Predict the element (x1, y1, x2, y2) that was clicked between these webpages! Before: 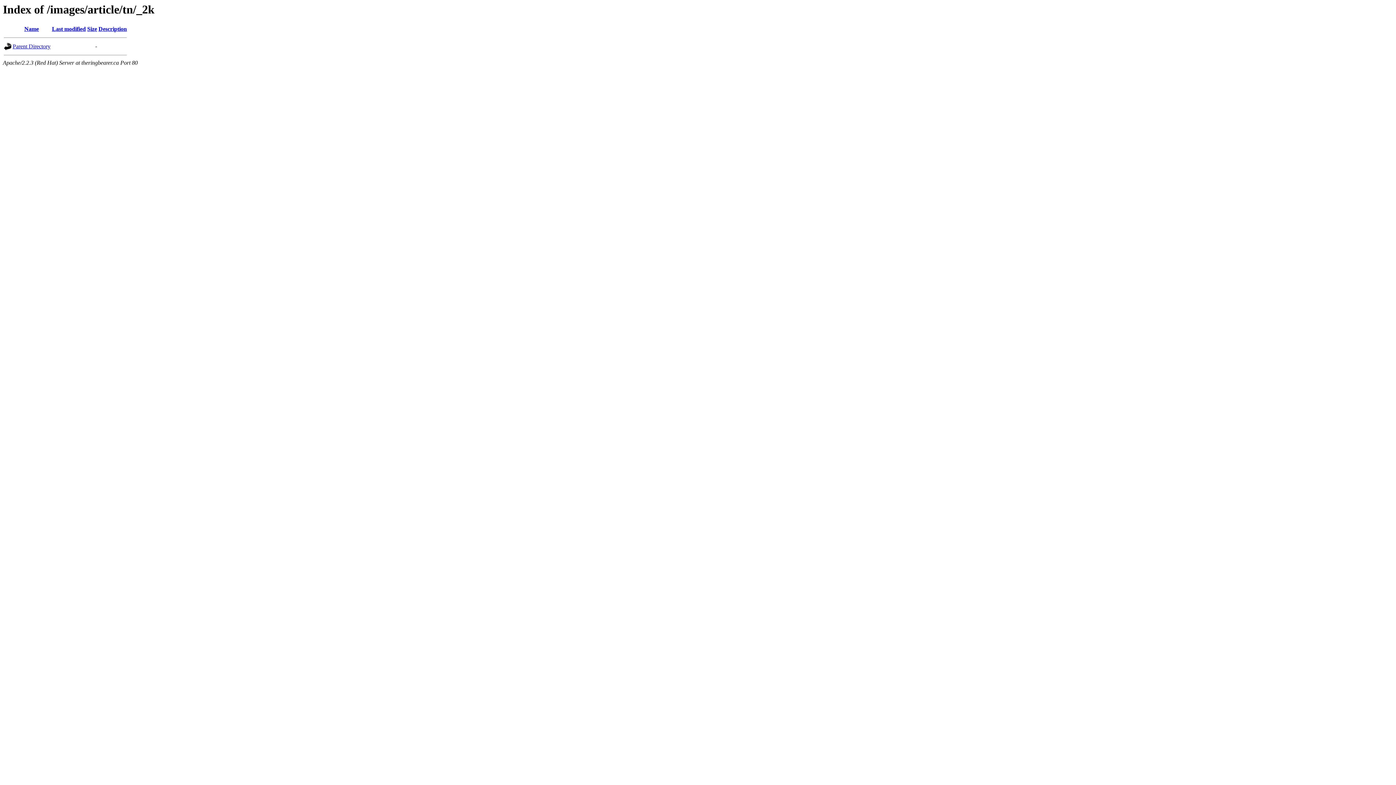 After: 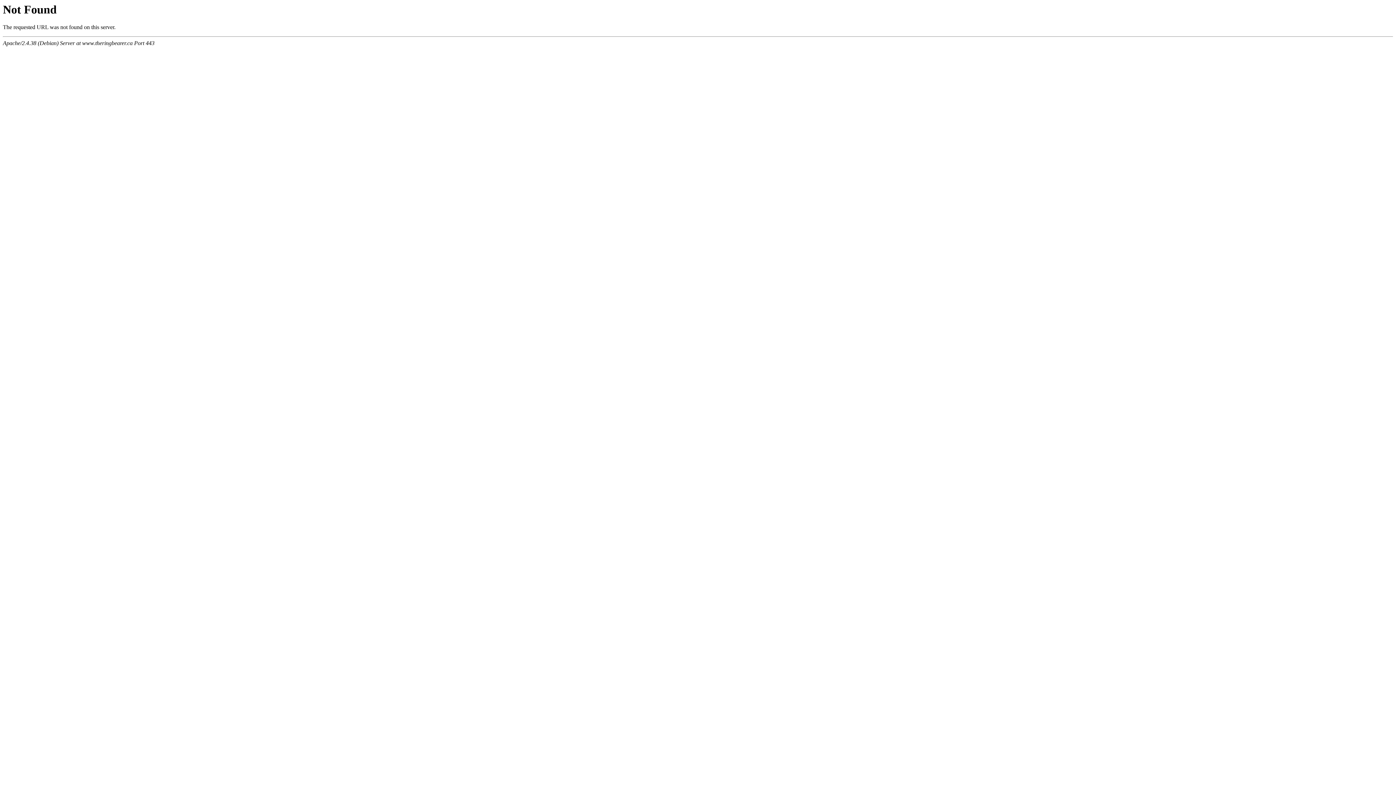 Action: bbox: (52, 25, 85, 32) label: Last modified